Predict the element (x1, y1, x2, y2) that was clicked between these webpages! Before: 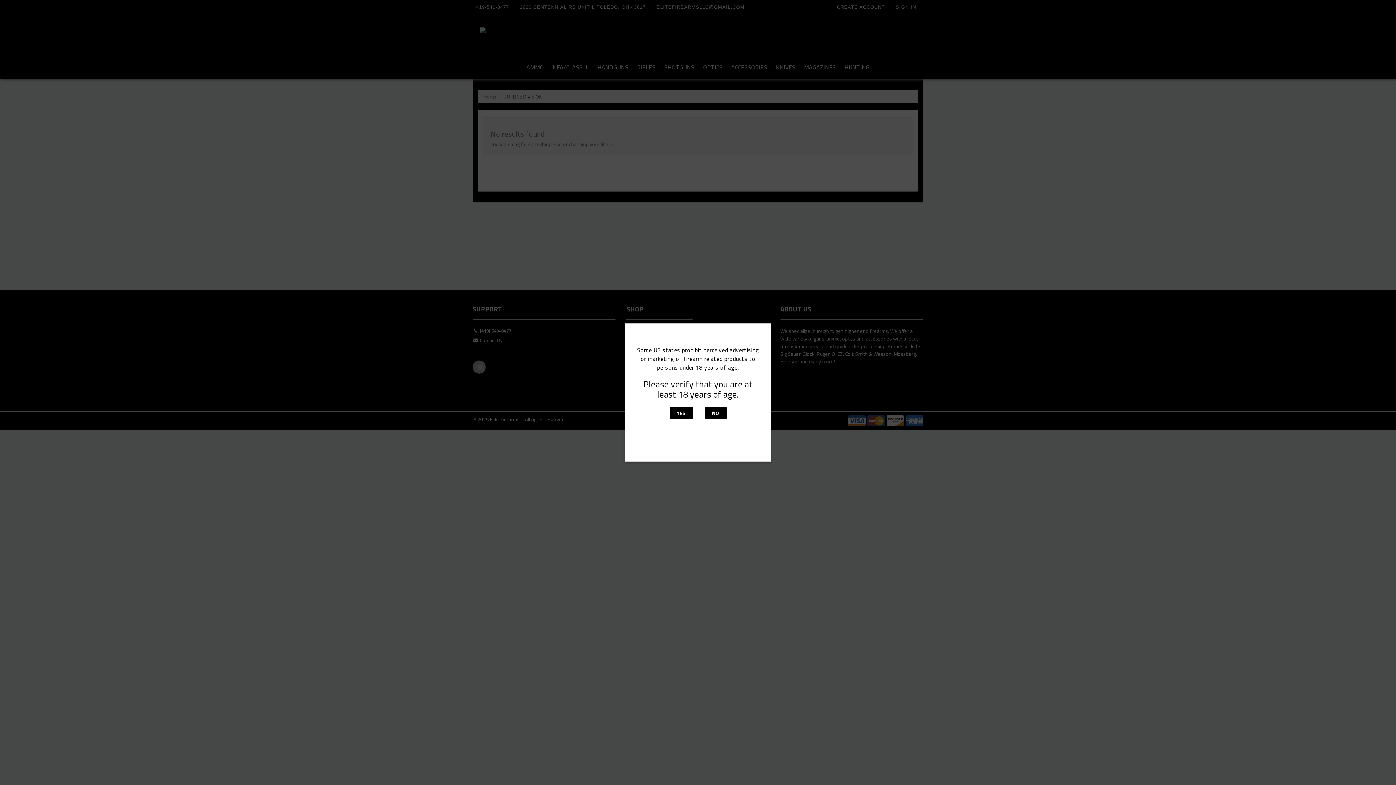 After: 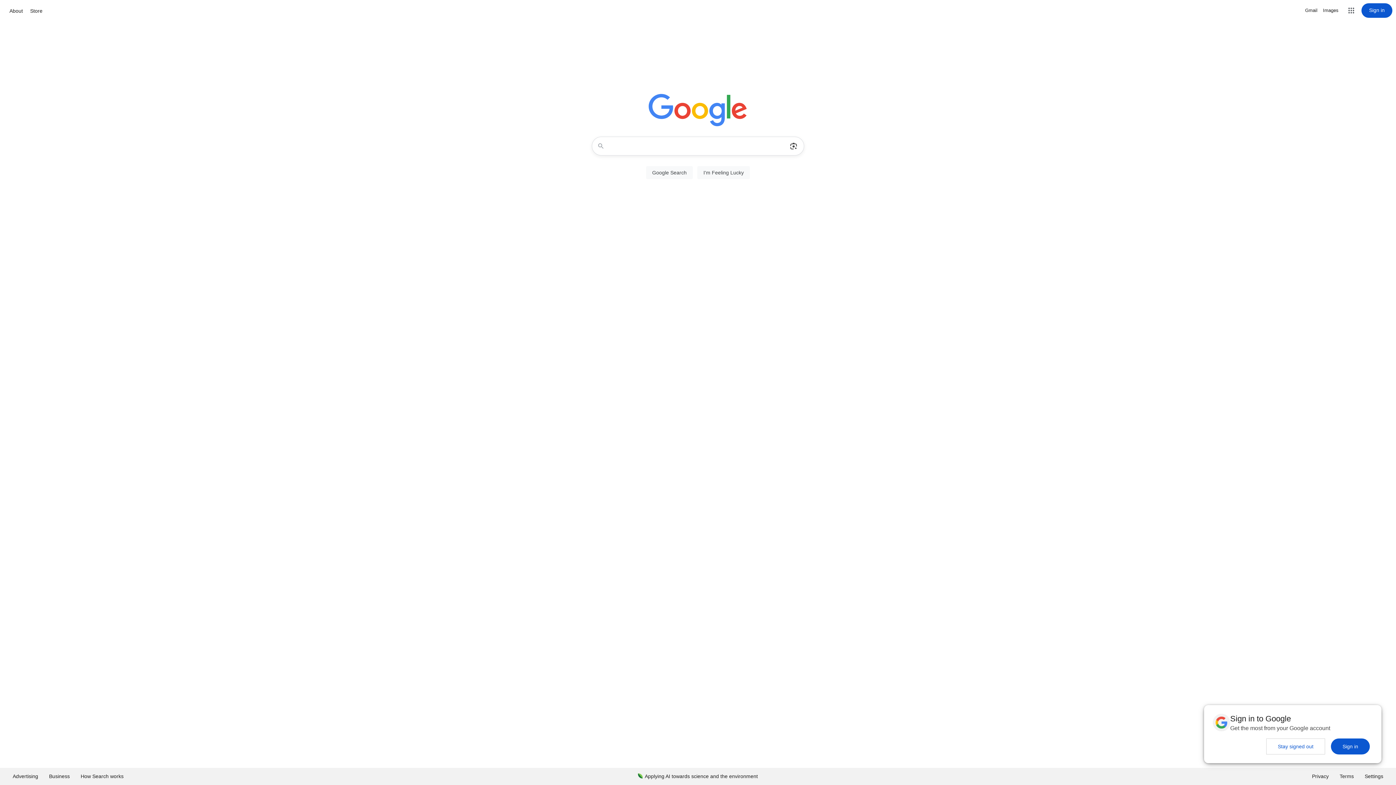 Action: label: NO bbox: (704, 406, 726, 419)